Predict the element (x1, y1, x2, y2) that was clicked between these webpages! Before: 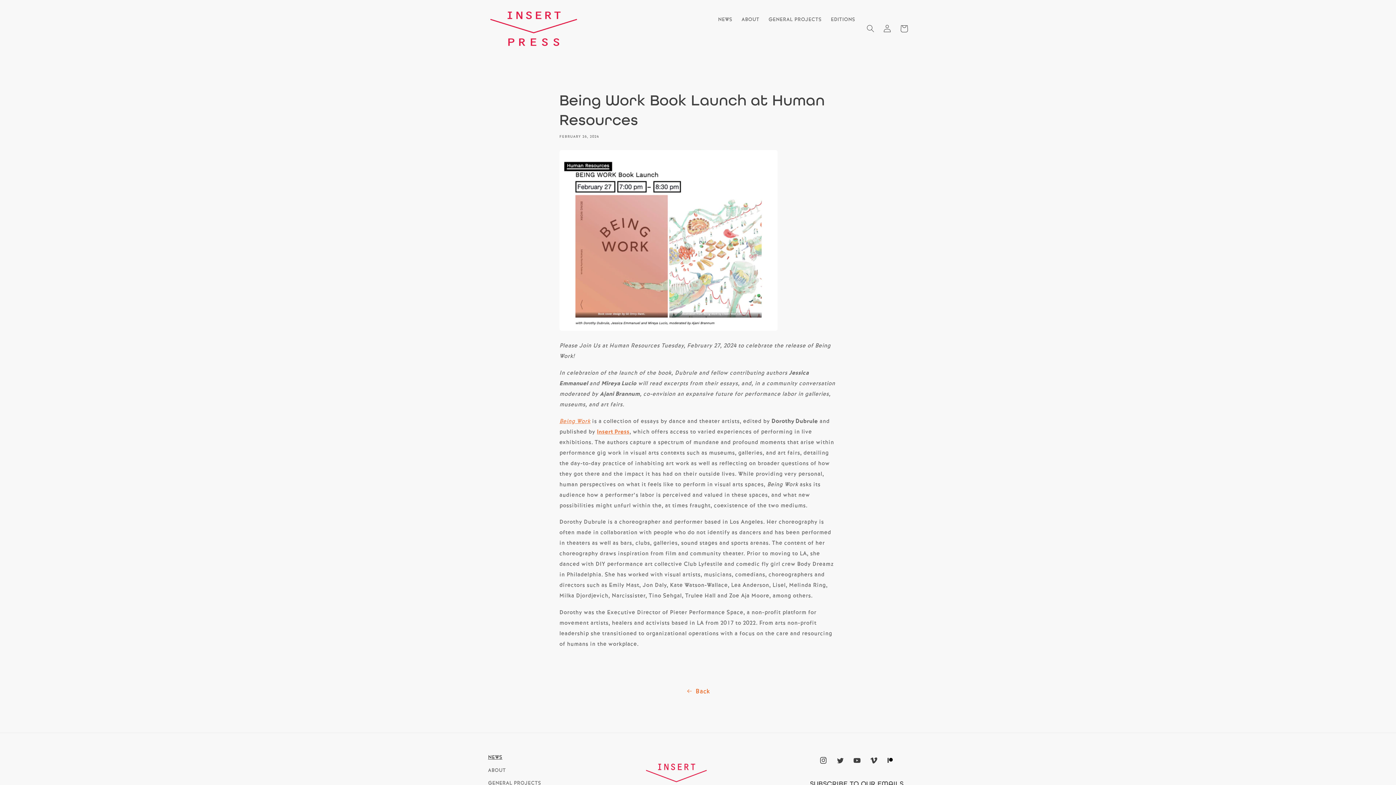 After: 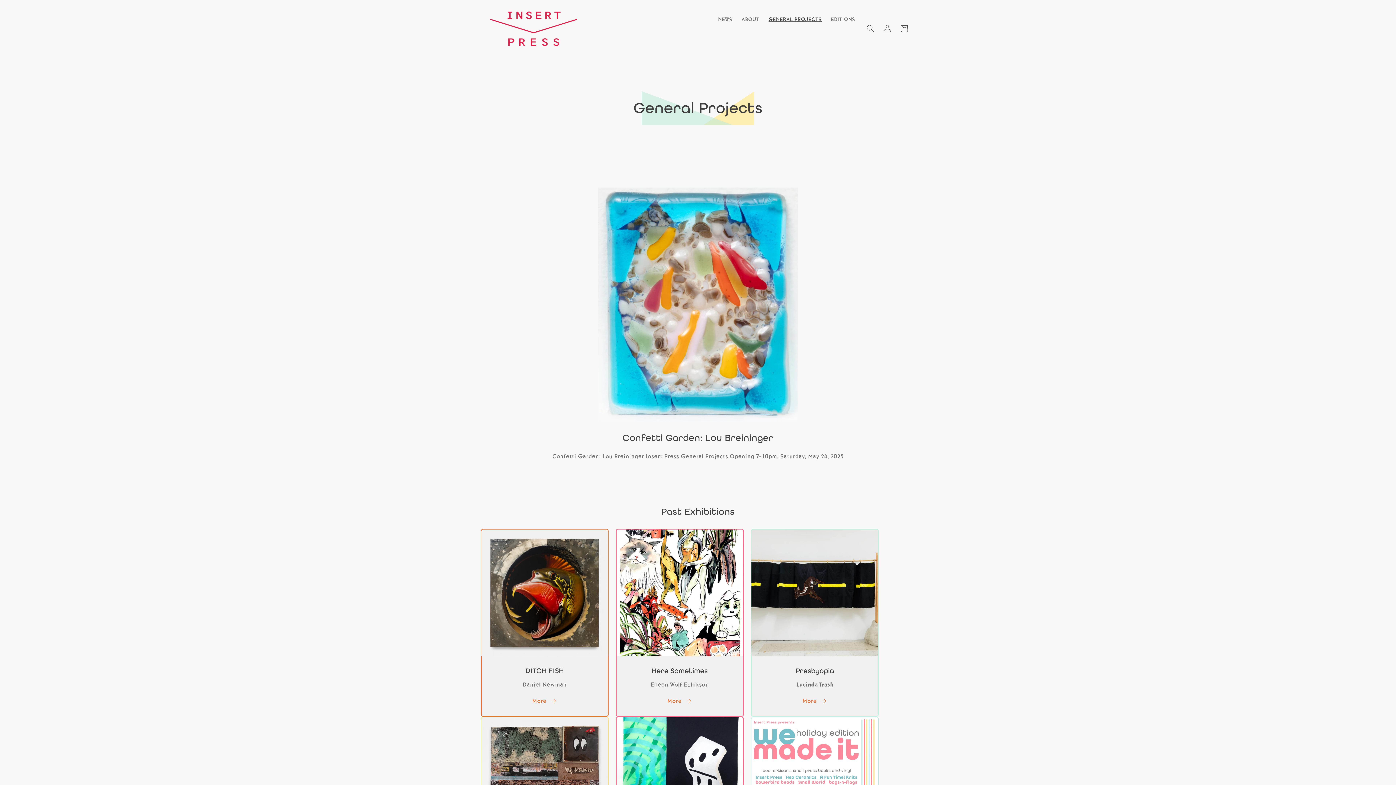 Action: bbox: (764, 11, 826, 27) label: GENERAL PROJECTS